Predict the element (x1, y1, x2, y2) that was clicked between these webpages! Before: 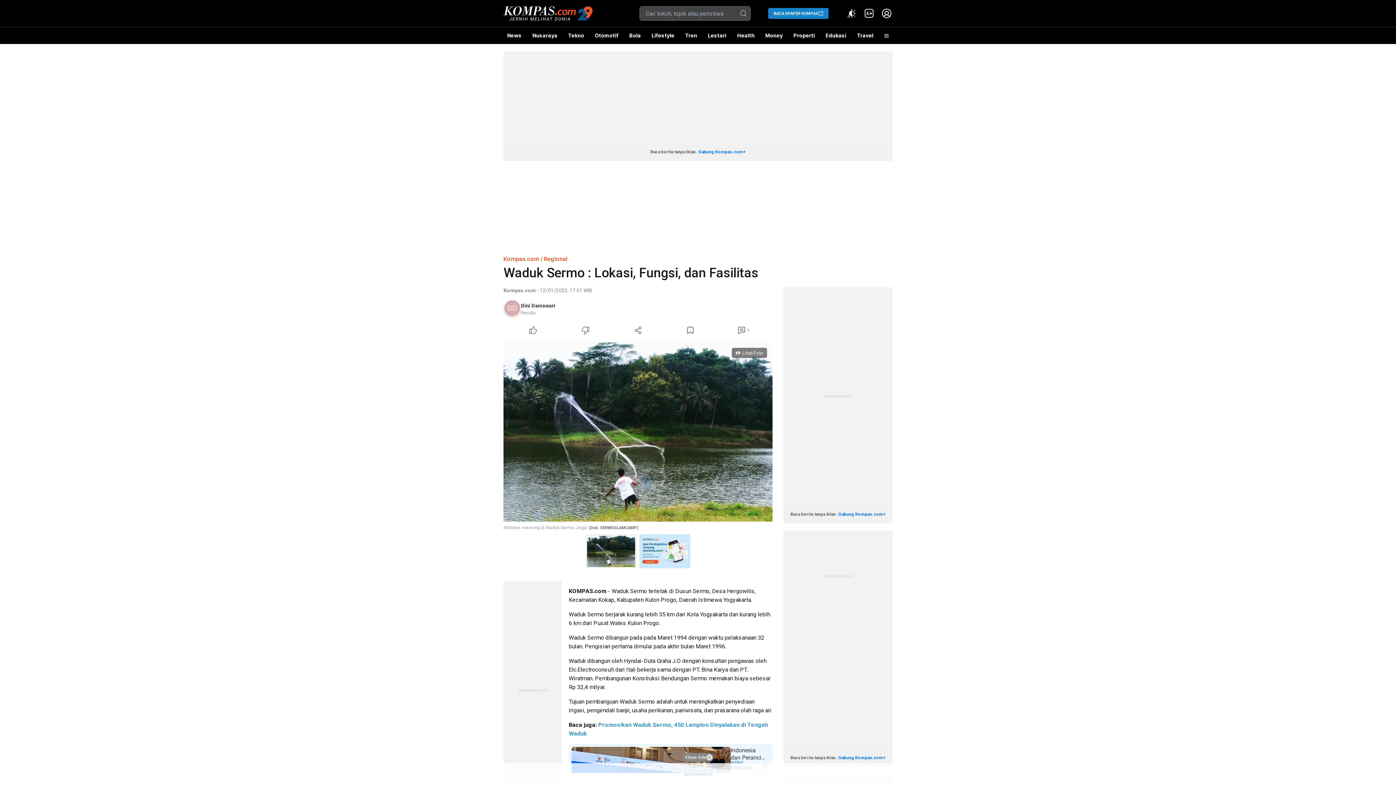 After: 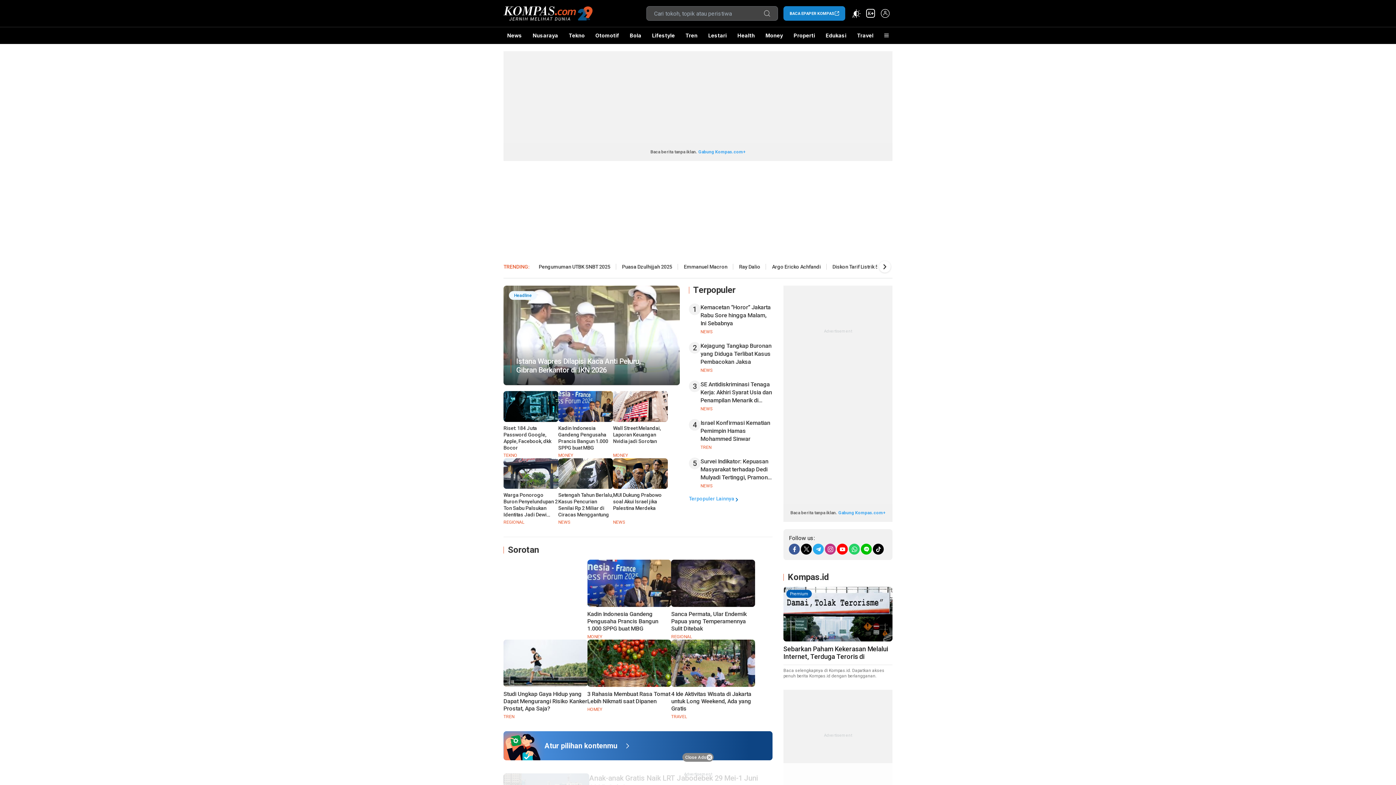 Action: bbox: (503, 255, 539, 262) label: Kompas.com